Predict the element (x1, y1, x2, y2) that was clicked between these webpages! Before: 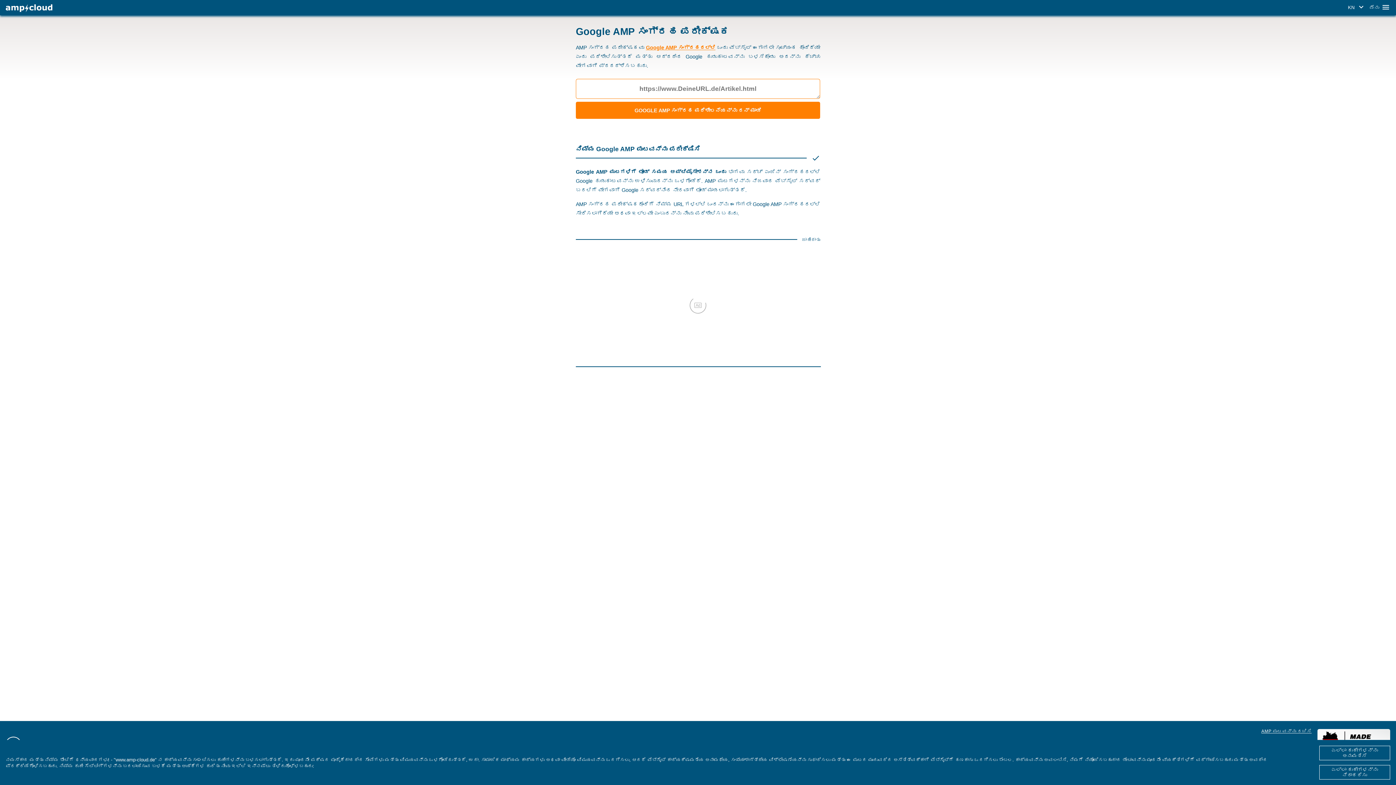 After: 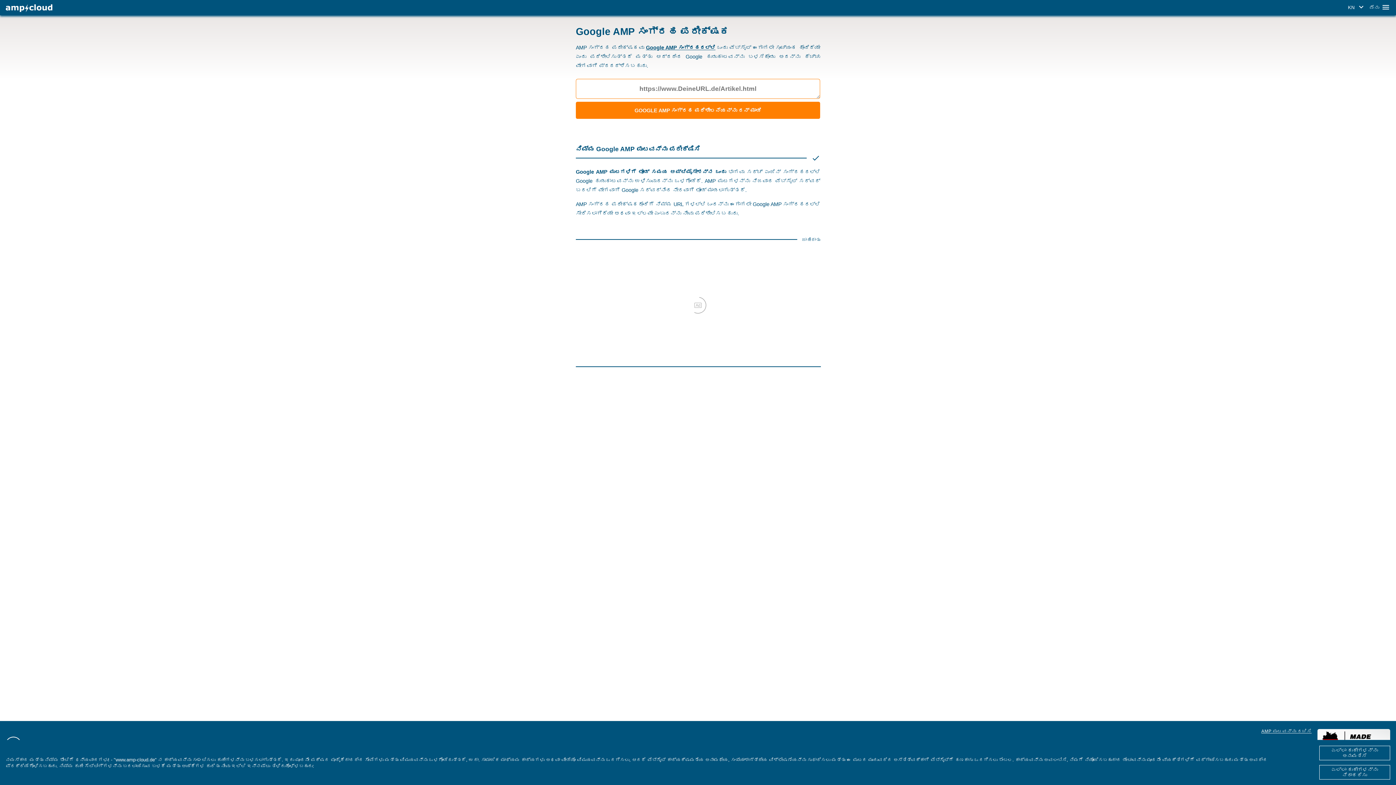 Action: label: Google AMP ಸಂಗ್ರಹದಲ್ಲಿ bbox: (646, 44, 715, 50)